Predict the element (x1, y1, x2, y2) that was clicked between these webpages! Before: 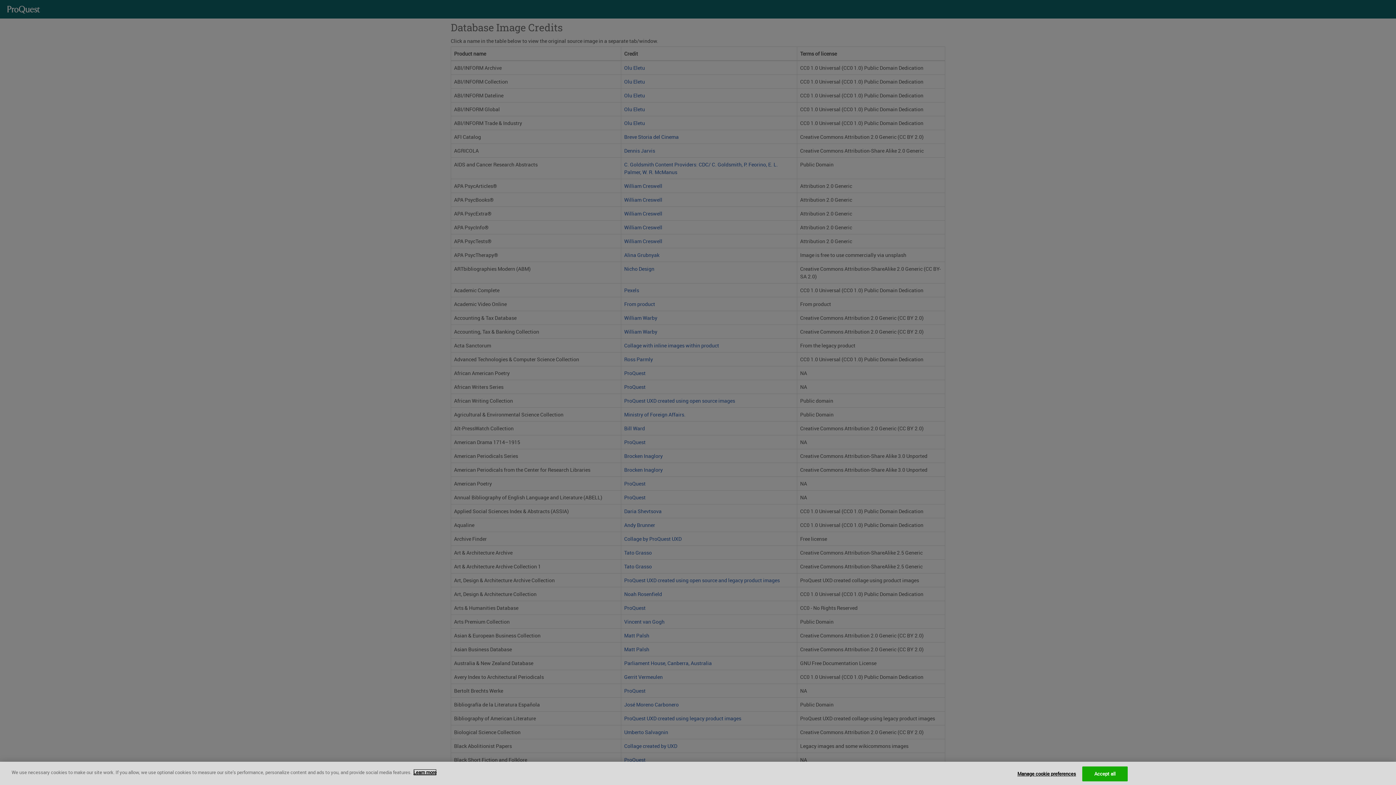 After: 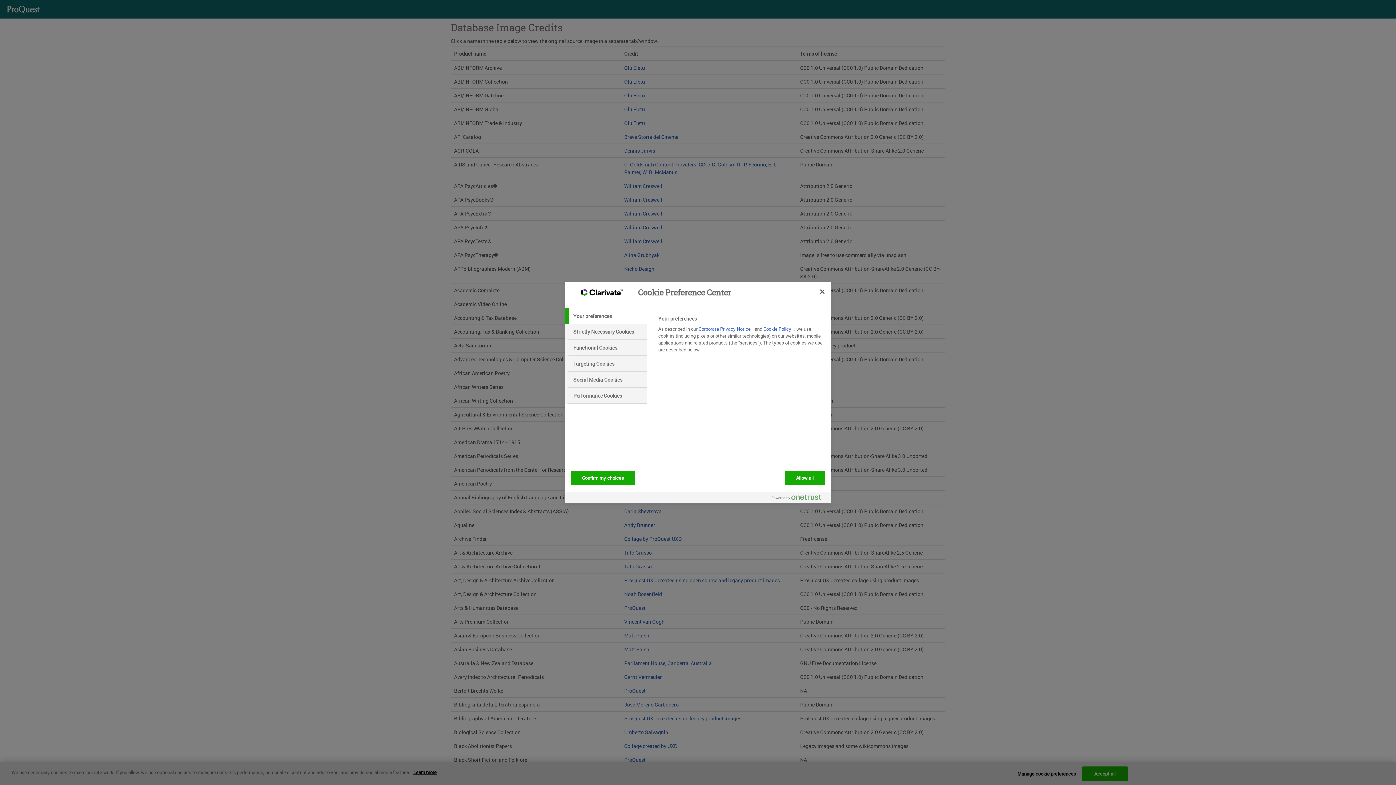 Action: bbox: (1017, 767, 1076, 781) label: Manage cookie preferences